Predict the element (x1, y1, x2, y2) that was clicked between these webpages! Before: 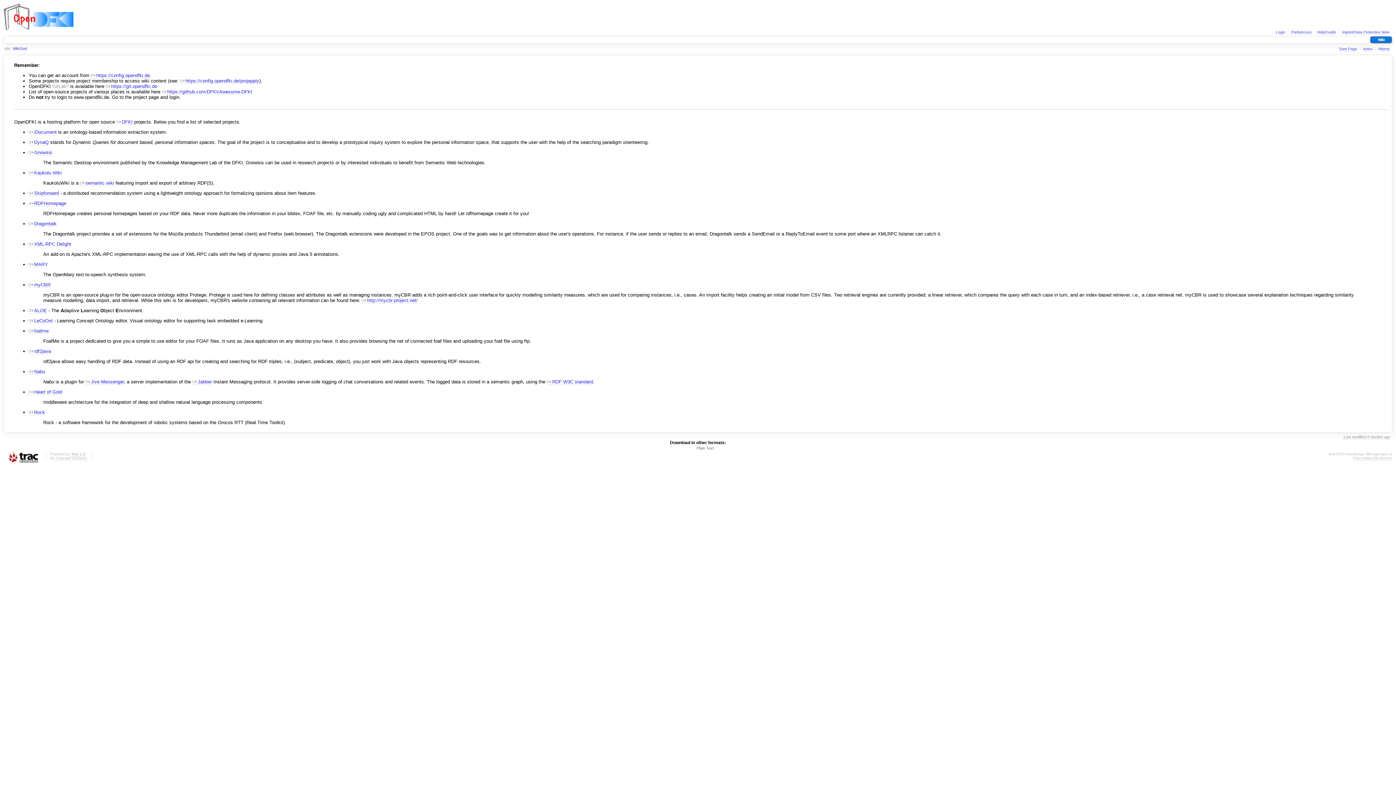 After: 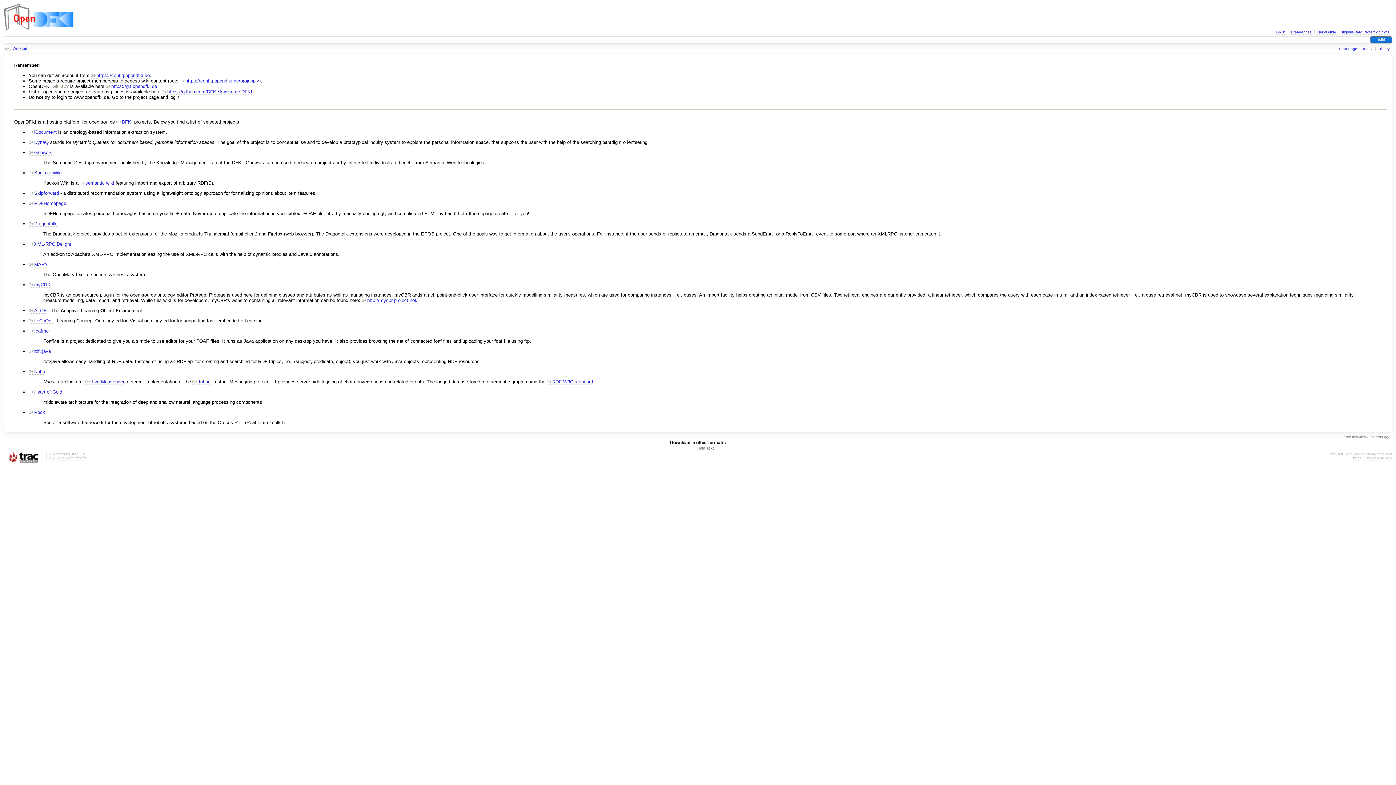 Action: bbox: (3, 11, 73, 17)